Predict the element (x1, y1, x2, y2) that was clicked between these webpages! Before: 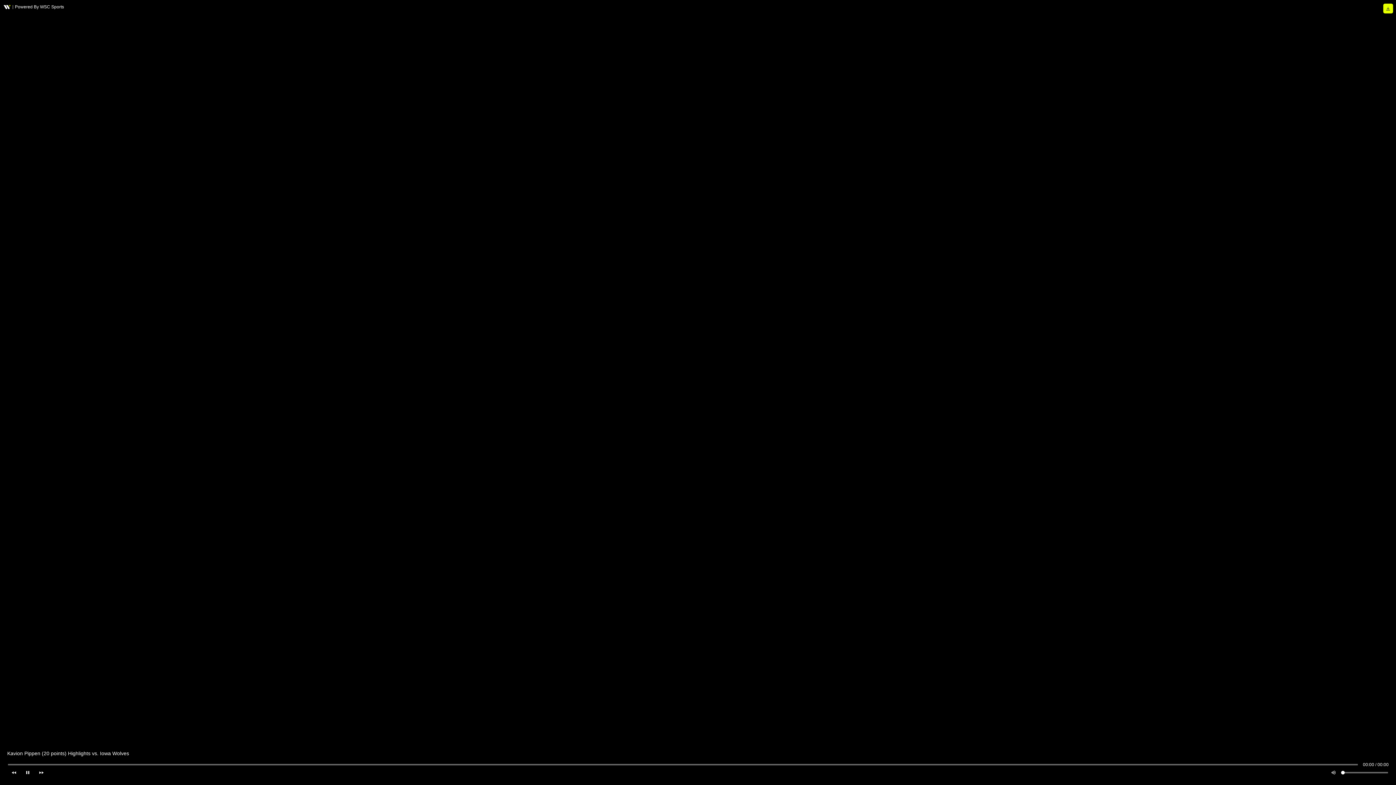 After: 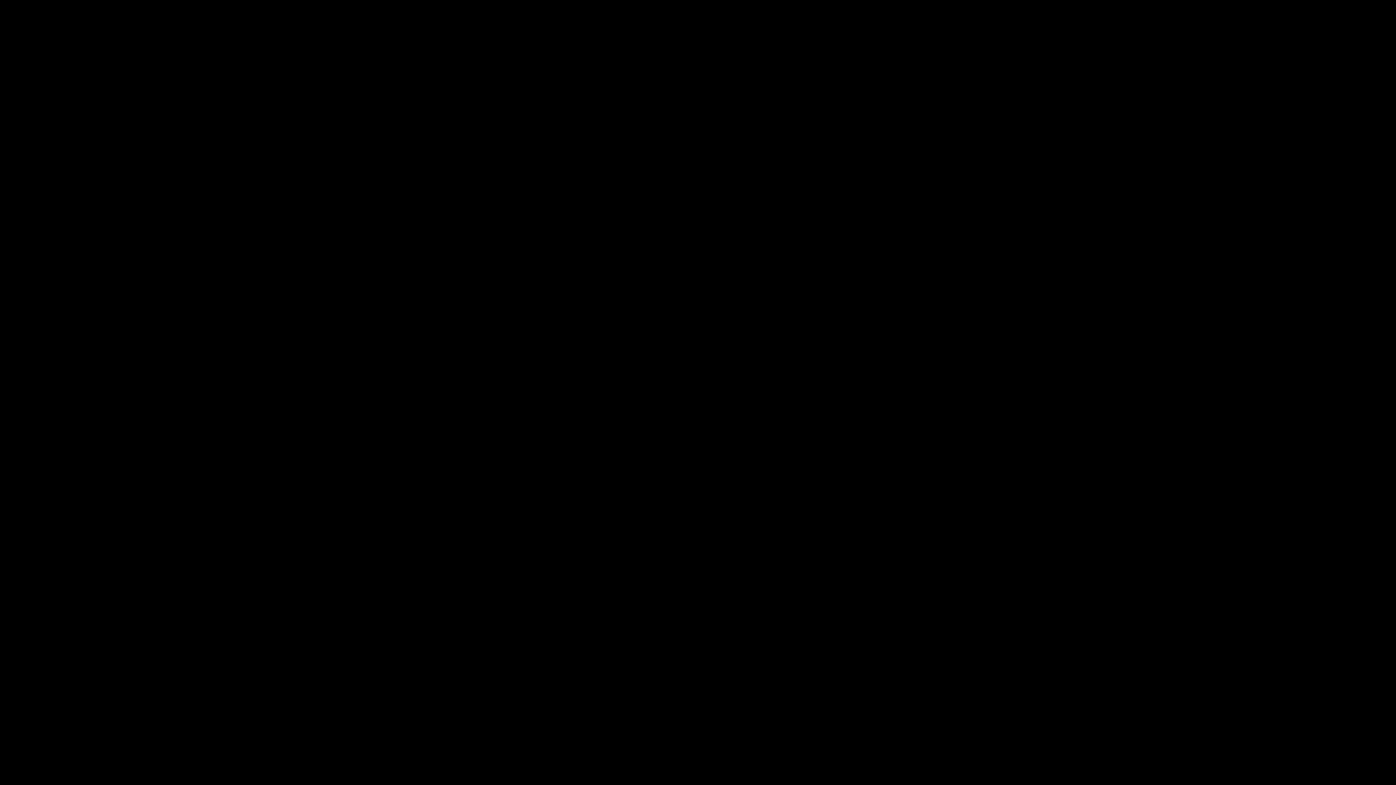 Action: bbox: (36, 768, 46, 778) label: fast_forward